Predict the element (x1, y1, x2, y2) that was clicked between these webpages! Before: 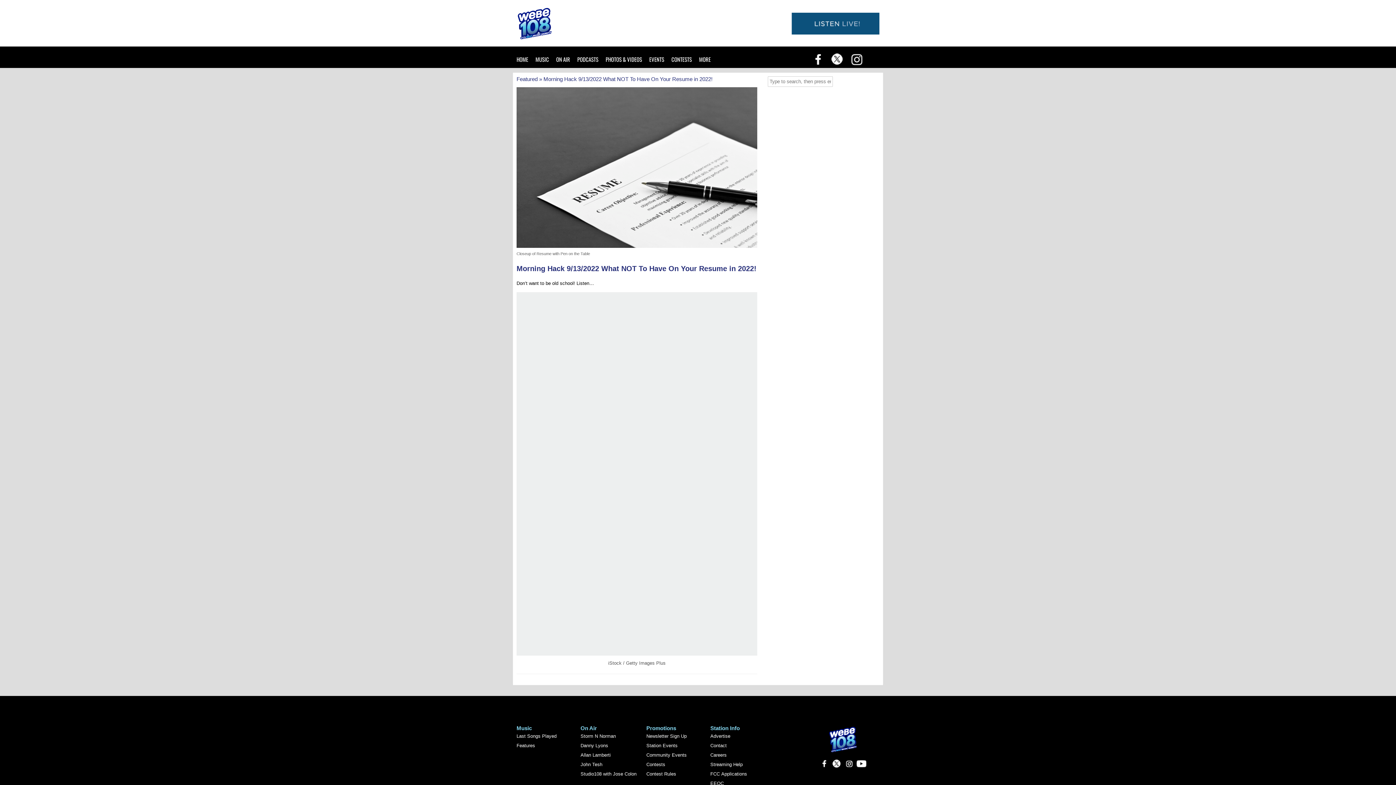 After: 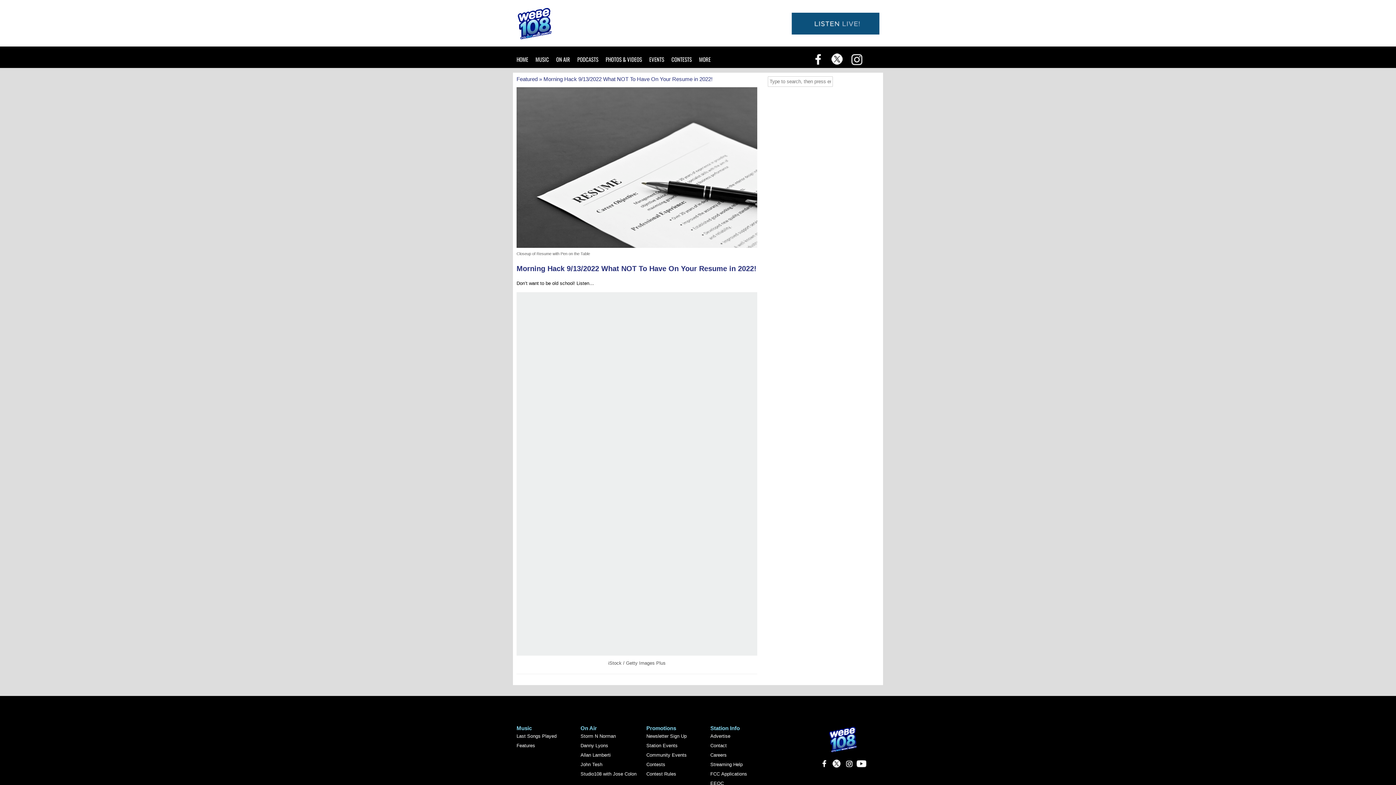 Action: bbox: (831, 764, 842, 769)